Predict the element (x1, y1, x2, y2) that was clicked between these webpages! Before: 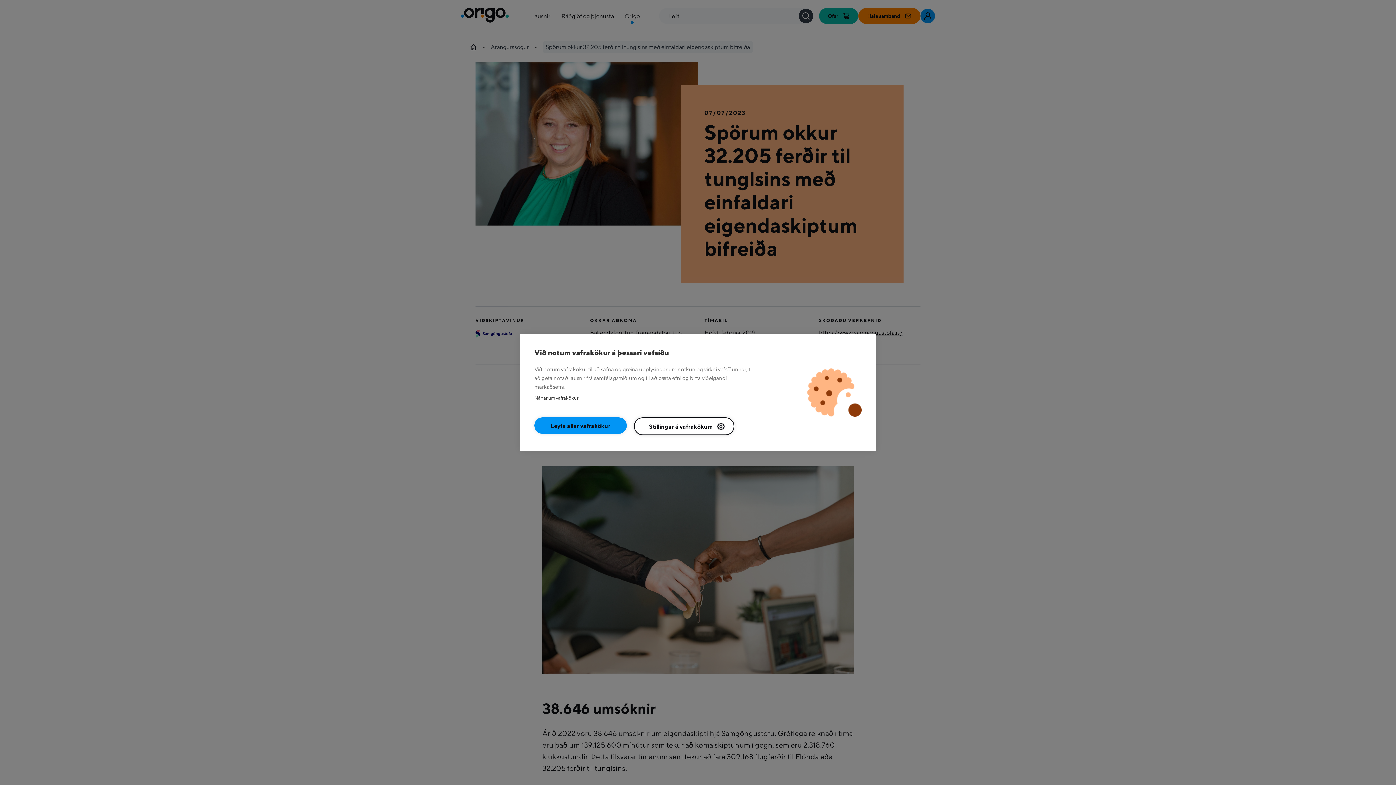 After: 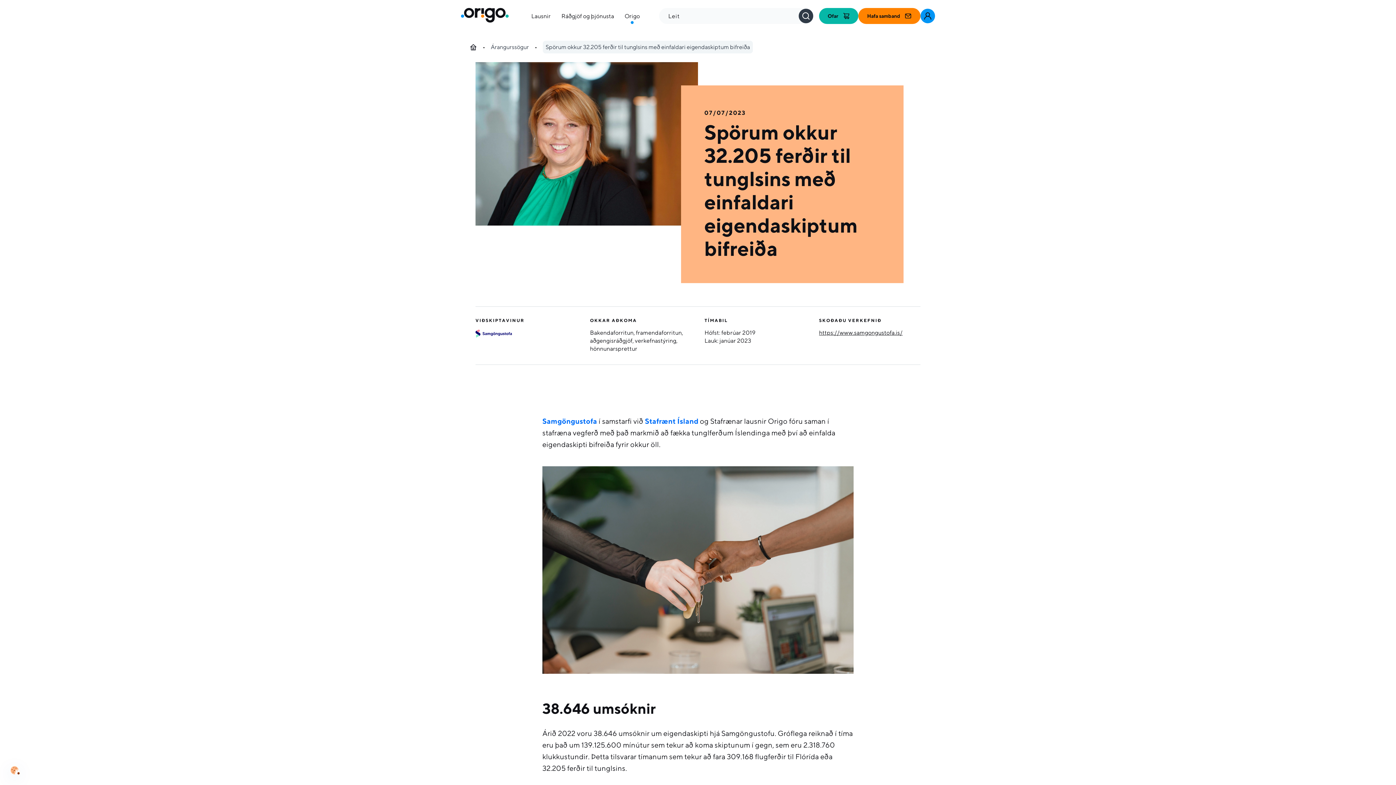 Action: label: Leyfa allar vafrakökur bbox: (534, 417, 626, 434)